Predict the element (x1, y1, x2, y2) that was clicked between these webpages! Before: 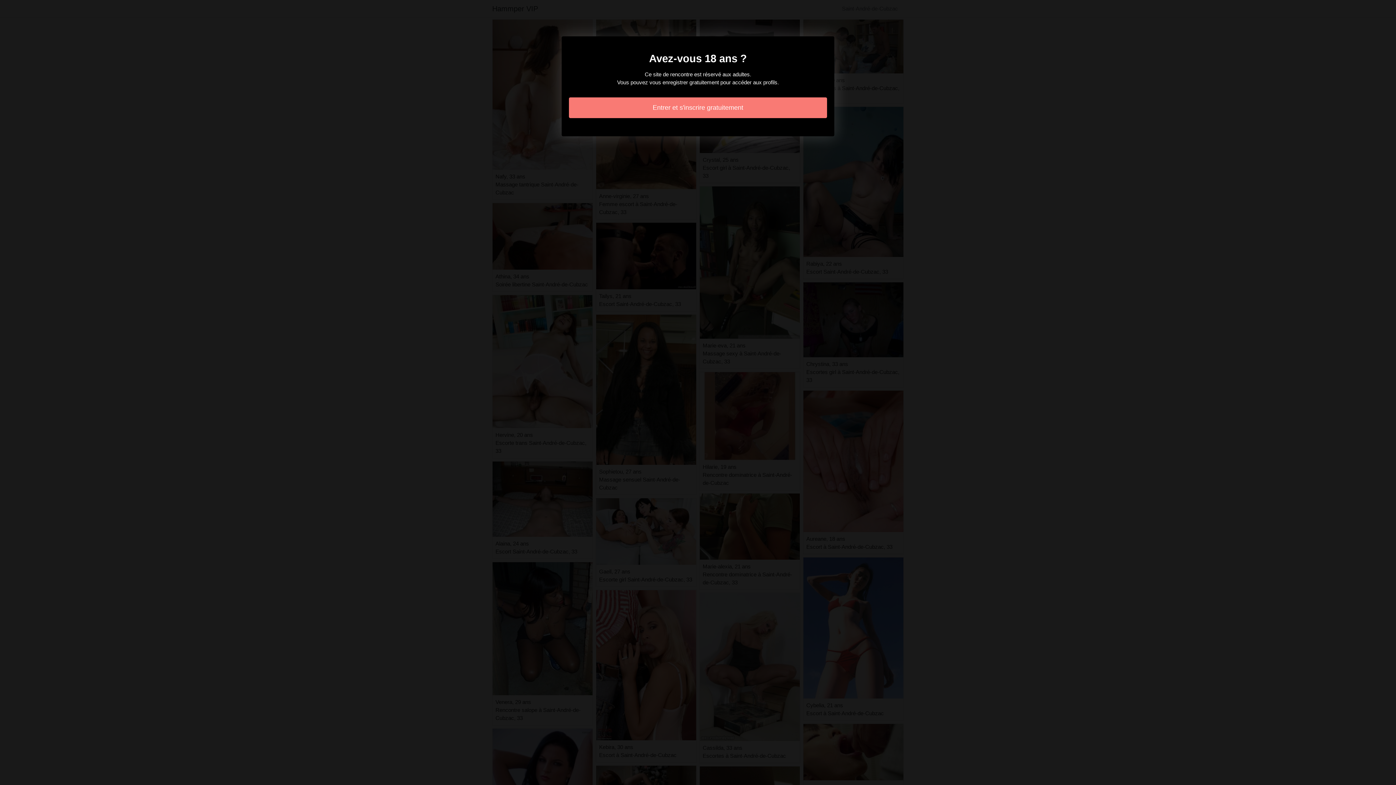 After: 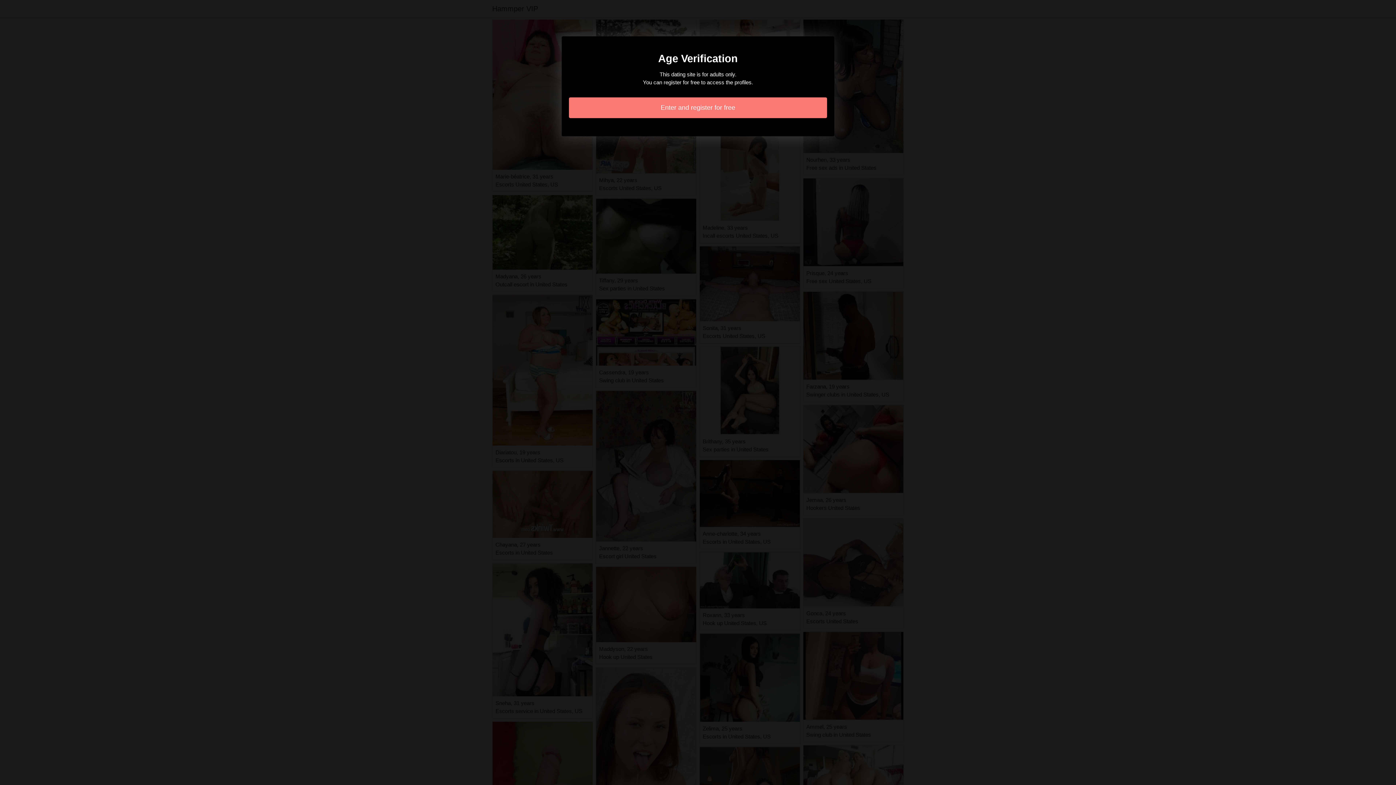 Action: label: Entrer et s'inscrire gratuitement bbox: (569, 97, 827, 118)